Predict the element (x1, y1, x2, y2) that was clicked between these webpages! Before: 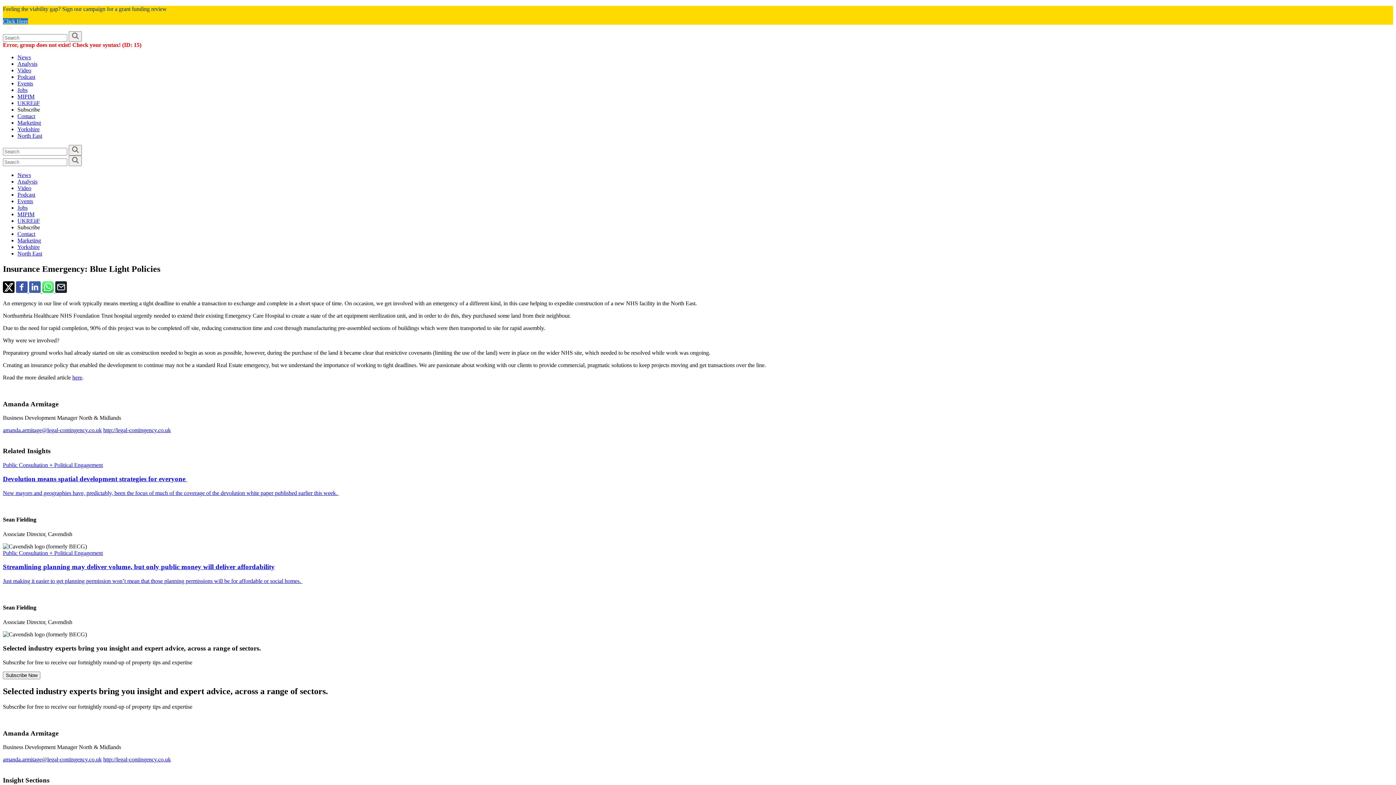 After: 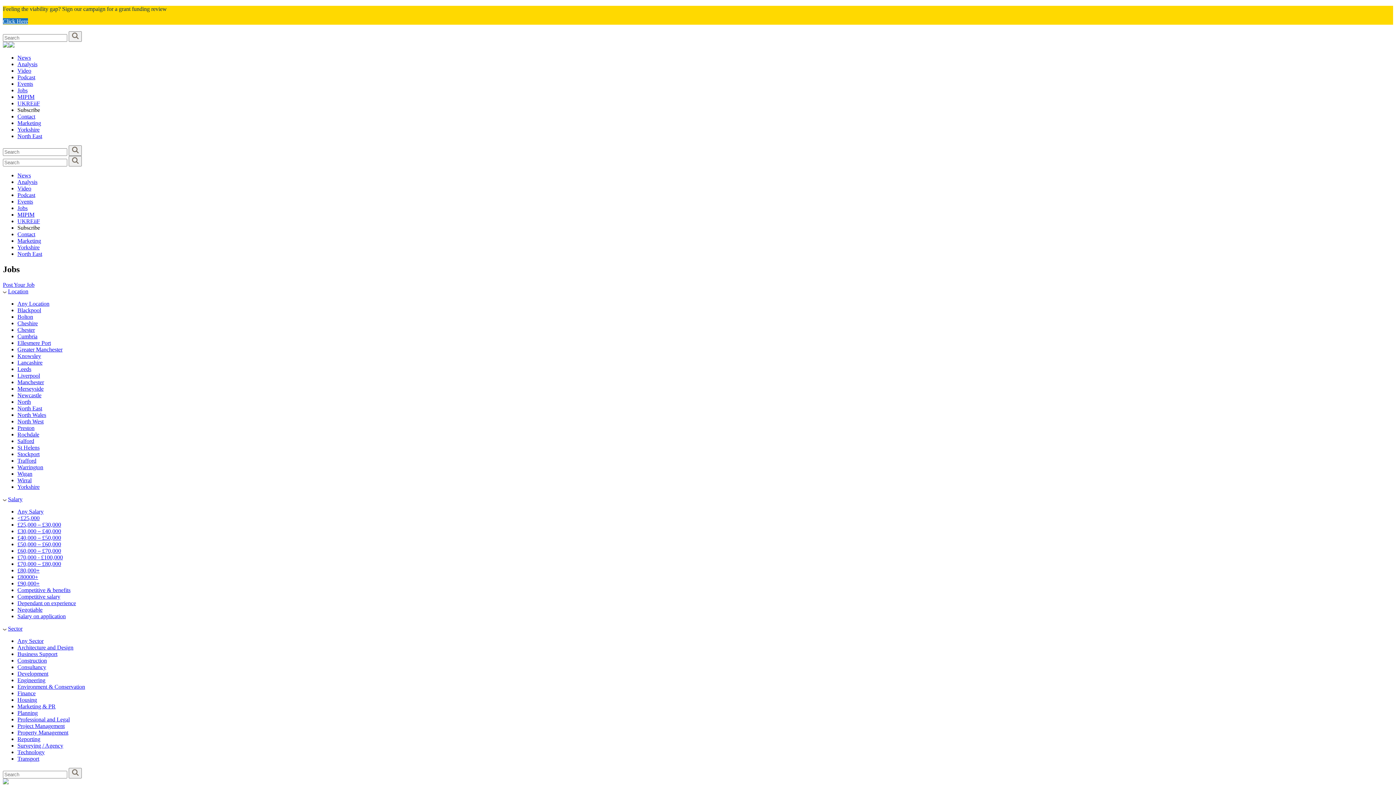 Action: label: Jobs bbox: (17, 86, 27, 93)